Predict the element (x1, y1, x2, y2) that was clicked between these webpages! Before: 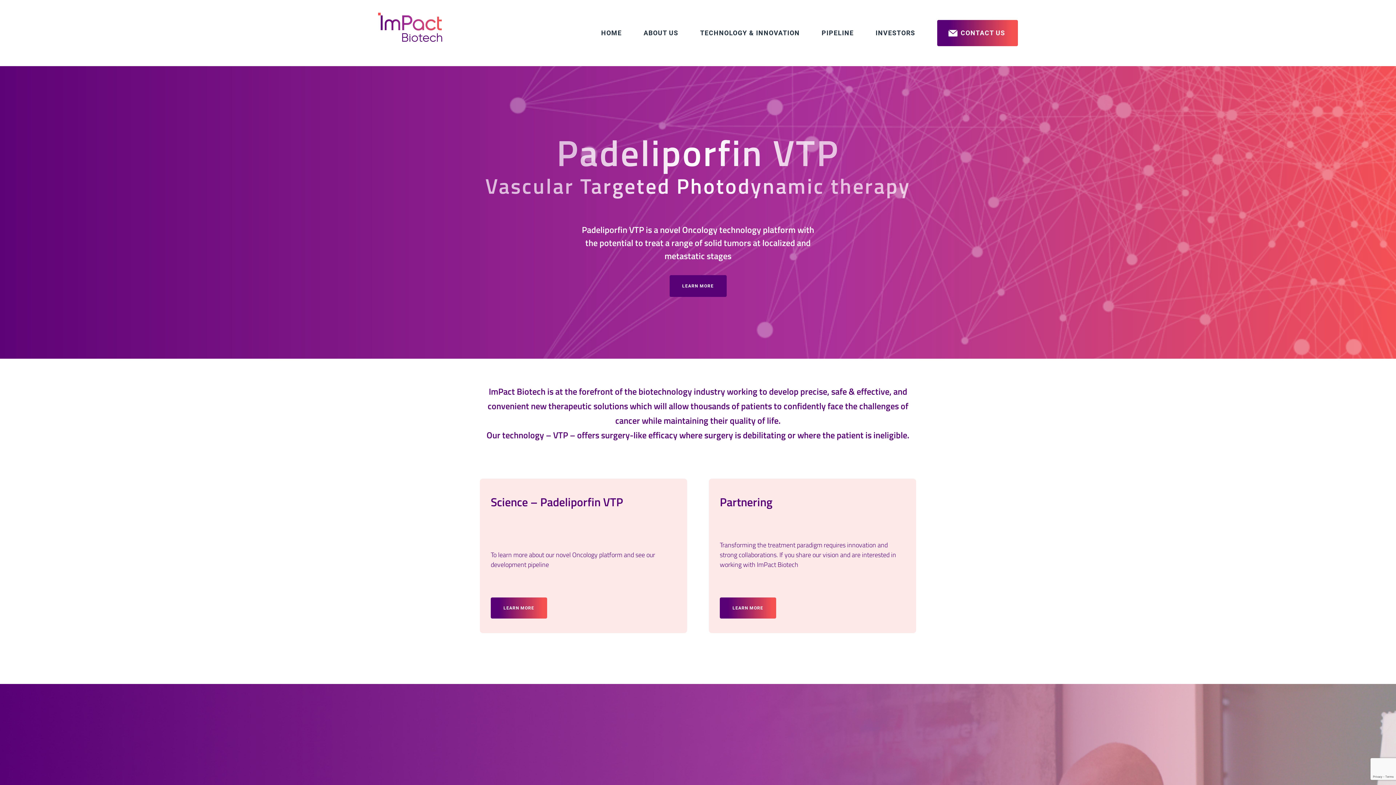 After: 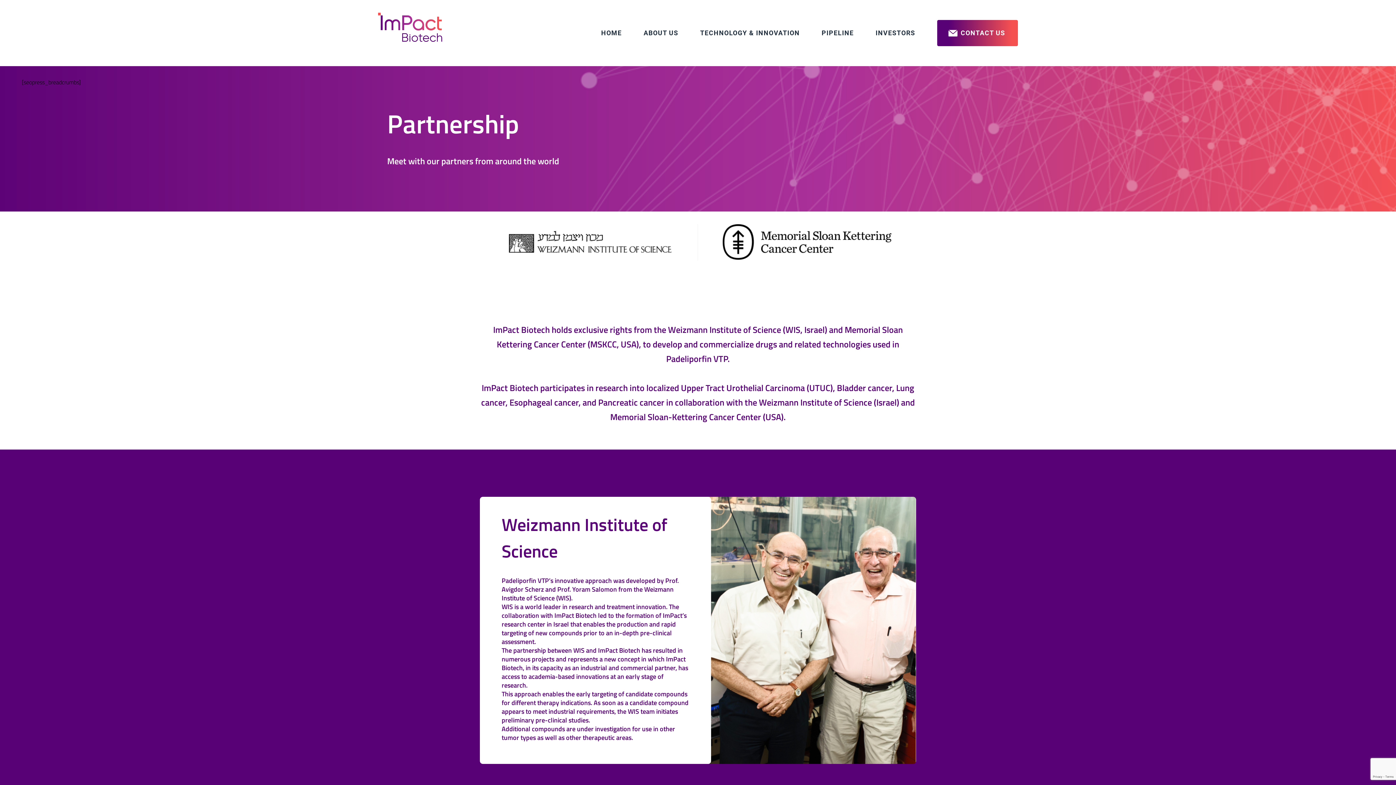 Action: bbox: (720, 597, 776, 618) label: LEARN MORE